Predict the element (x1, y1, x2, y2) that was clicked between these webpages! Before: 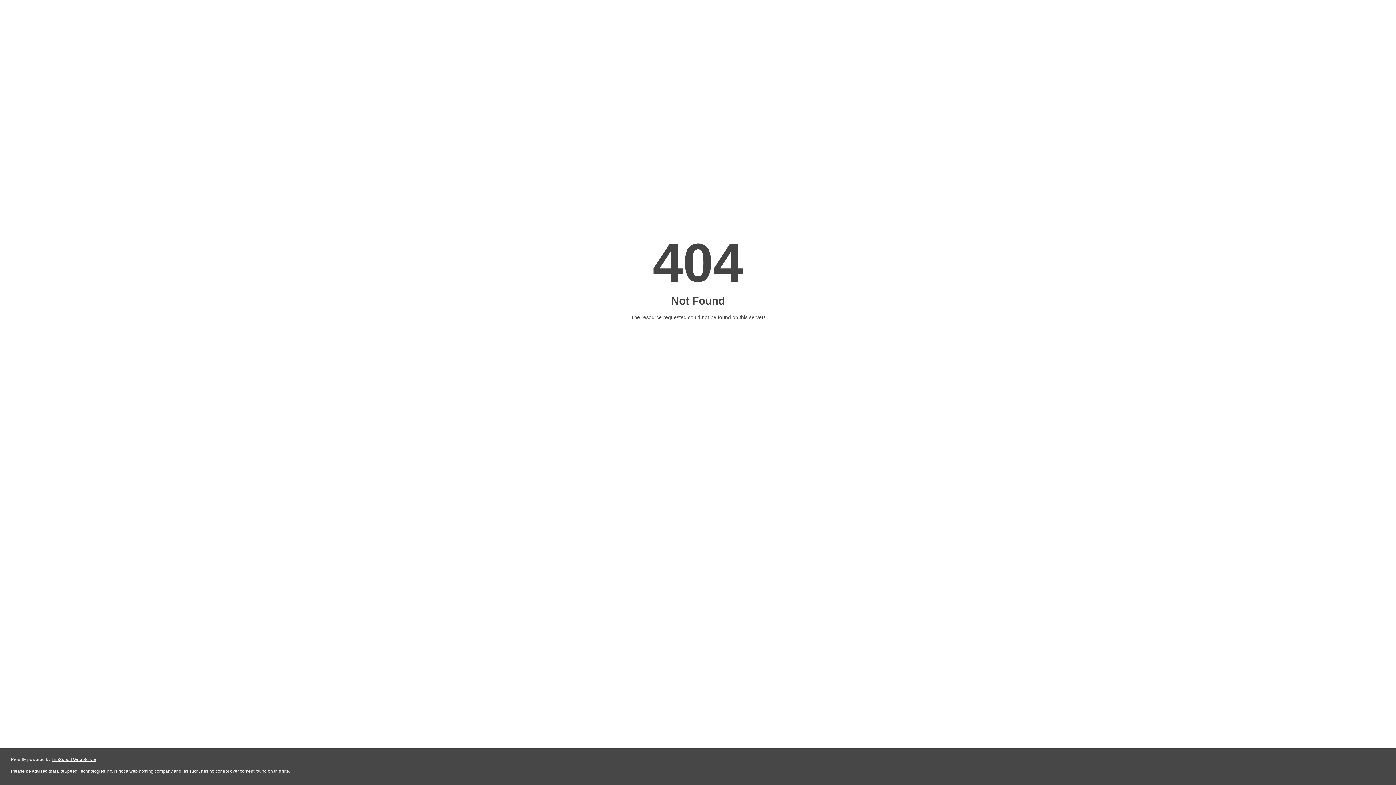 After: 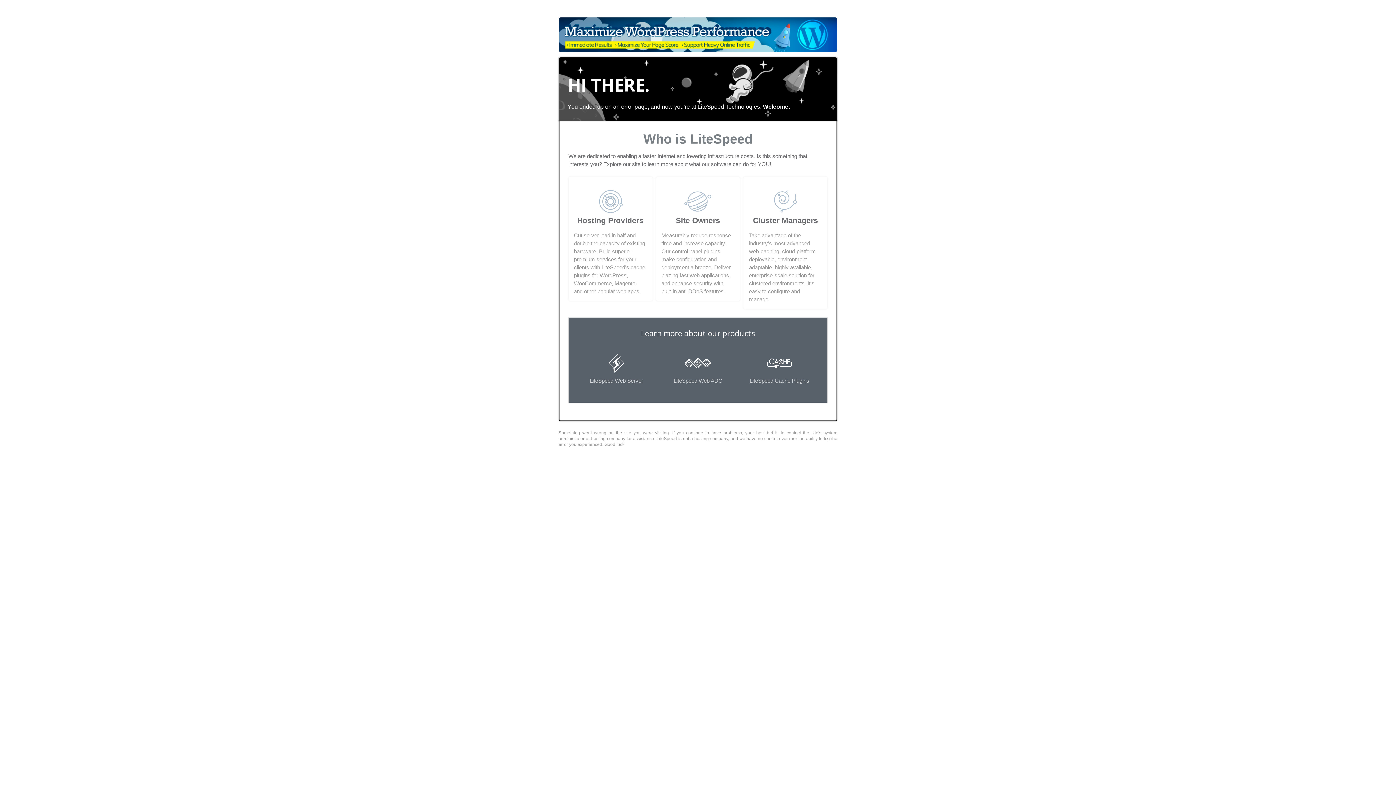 Action: label: LiteSpeed Web Server bbox: (51, 757, 96, 762)